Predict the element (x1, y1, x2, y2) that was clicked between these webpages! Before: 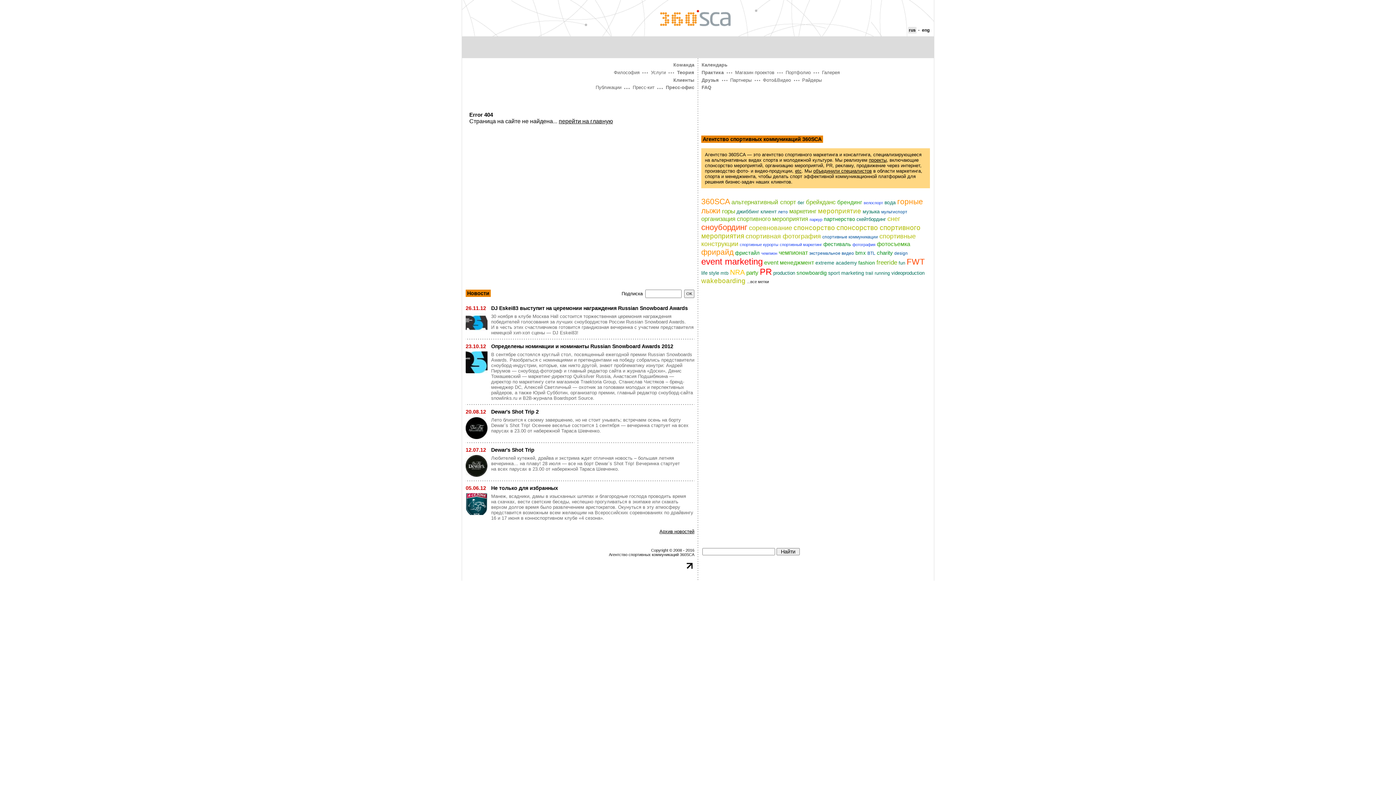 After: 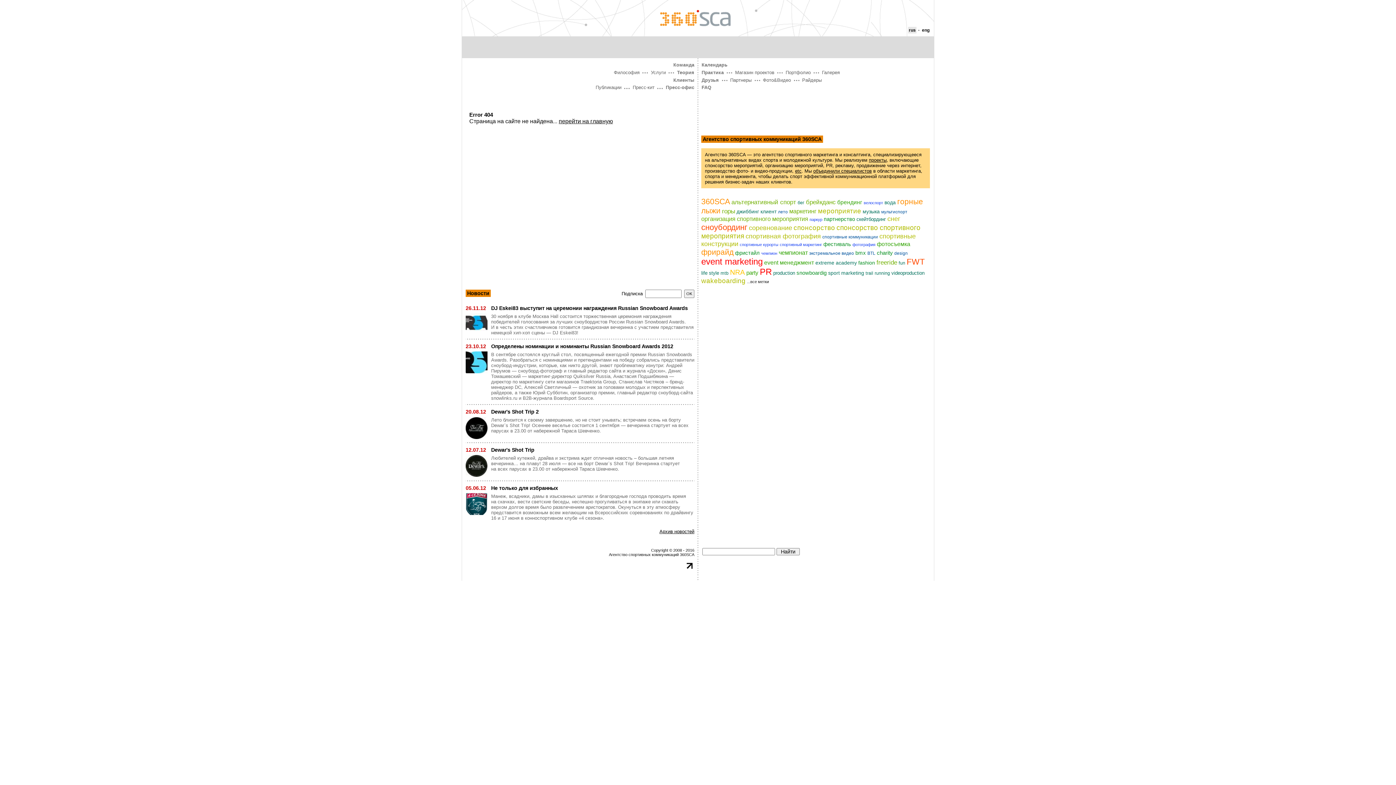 Action: bbox: (465, 510, 487, 516)